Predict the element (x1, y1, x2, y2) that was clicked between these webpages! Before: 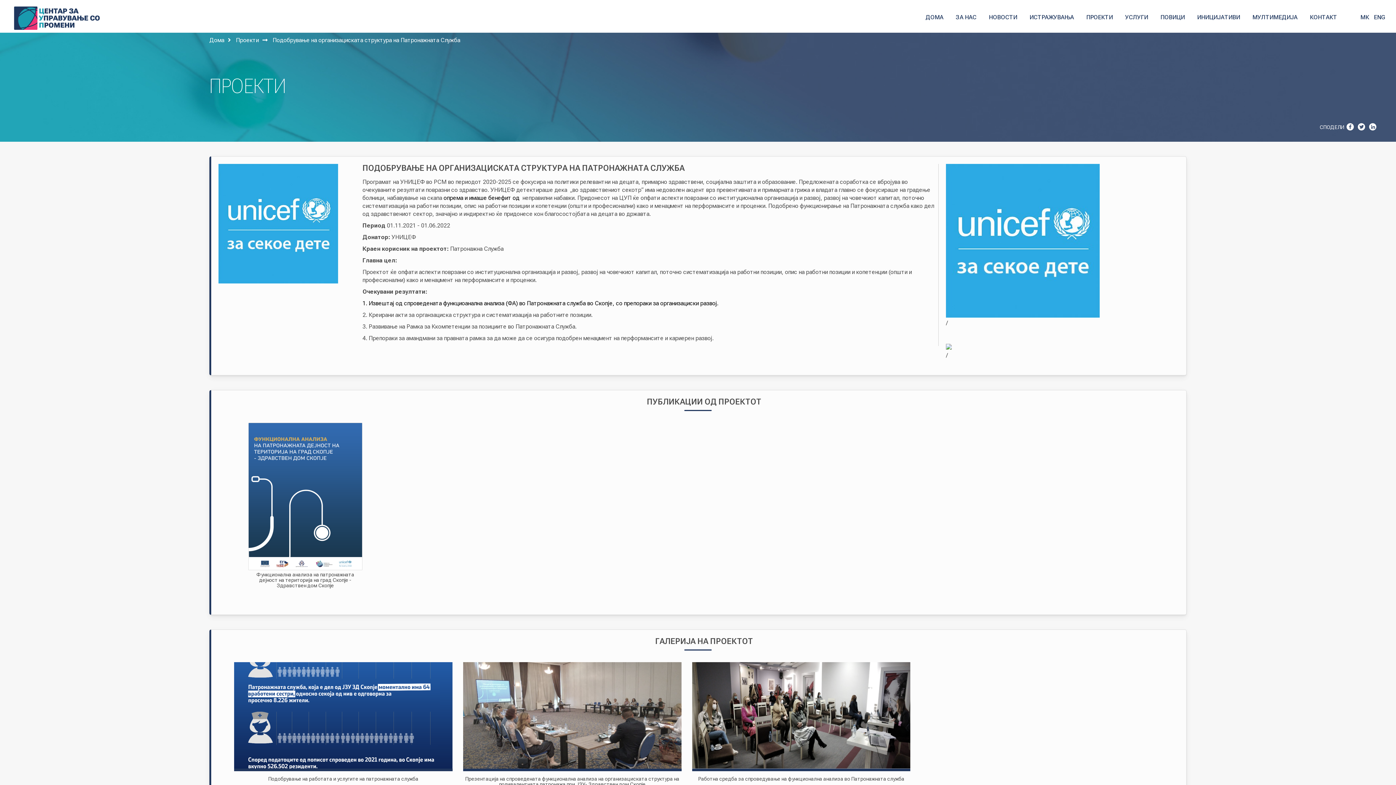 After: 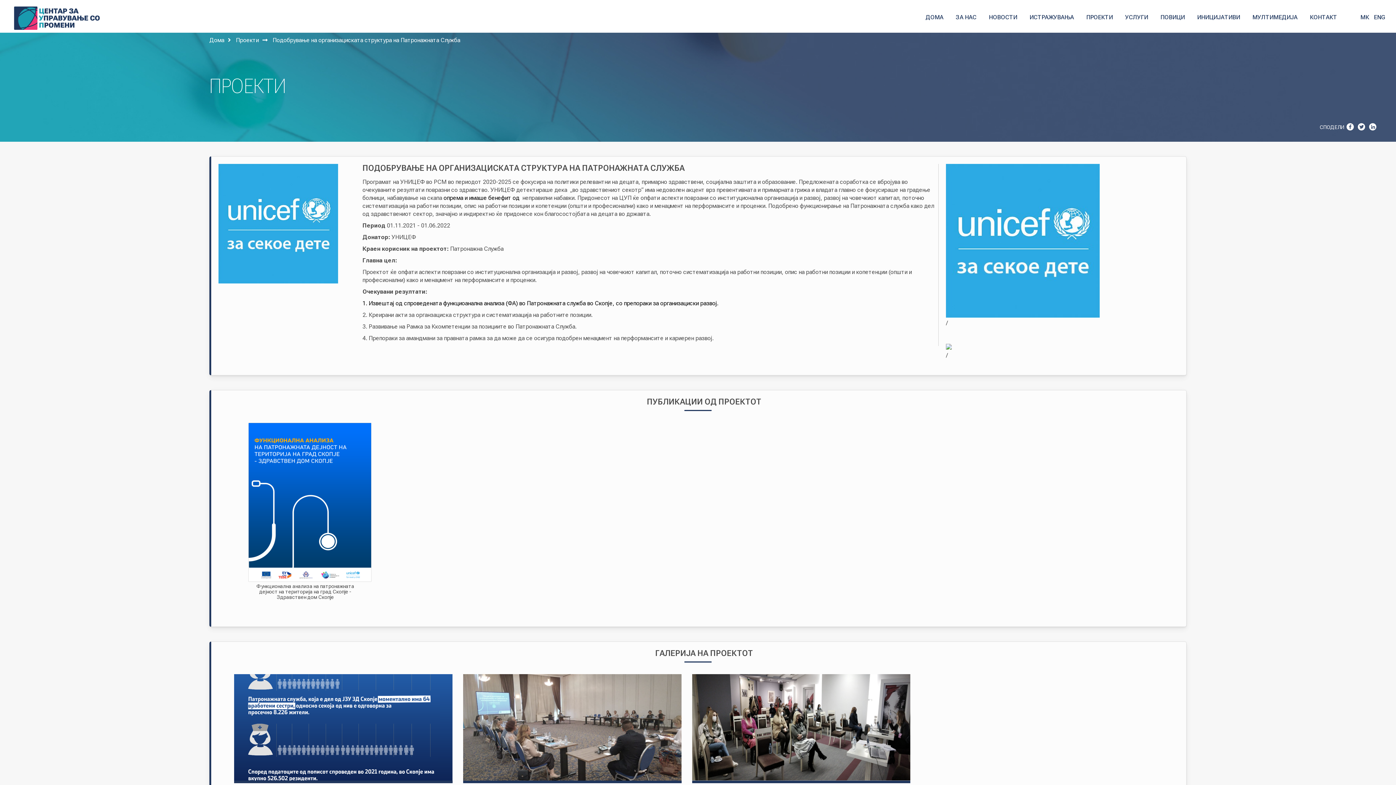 Action: bbox: (248, 494, 362, 498)